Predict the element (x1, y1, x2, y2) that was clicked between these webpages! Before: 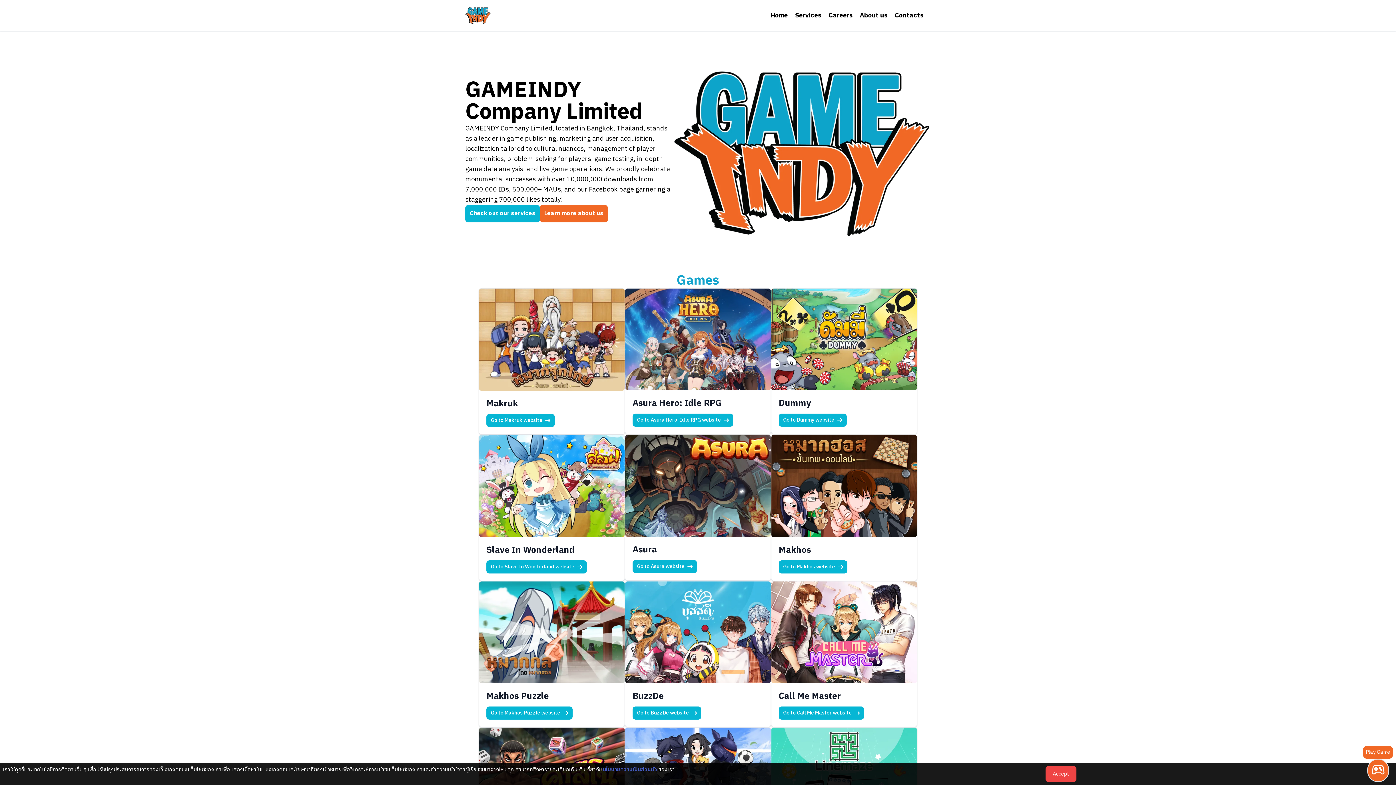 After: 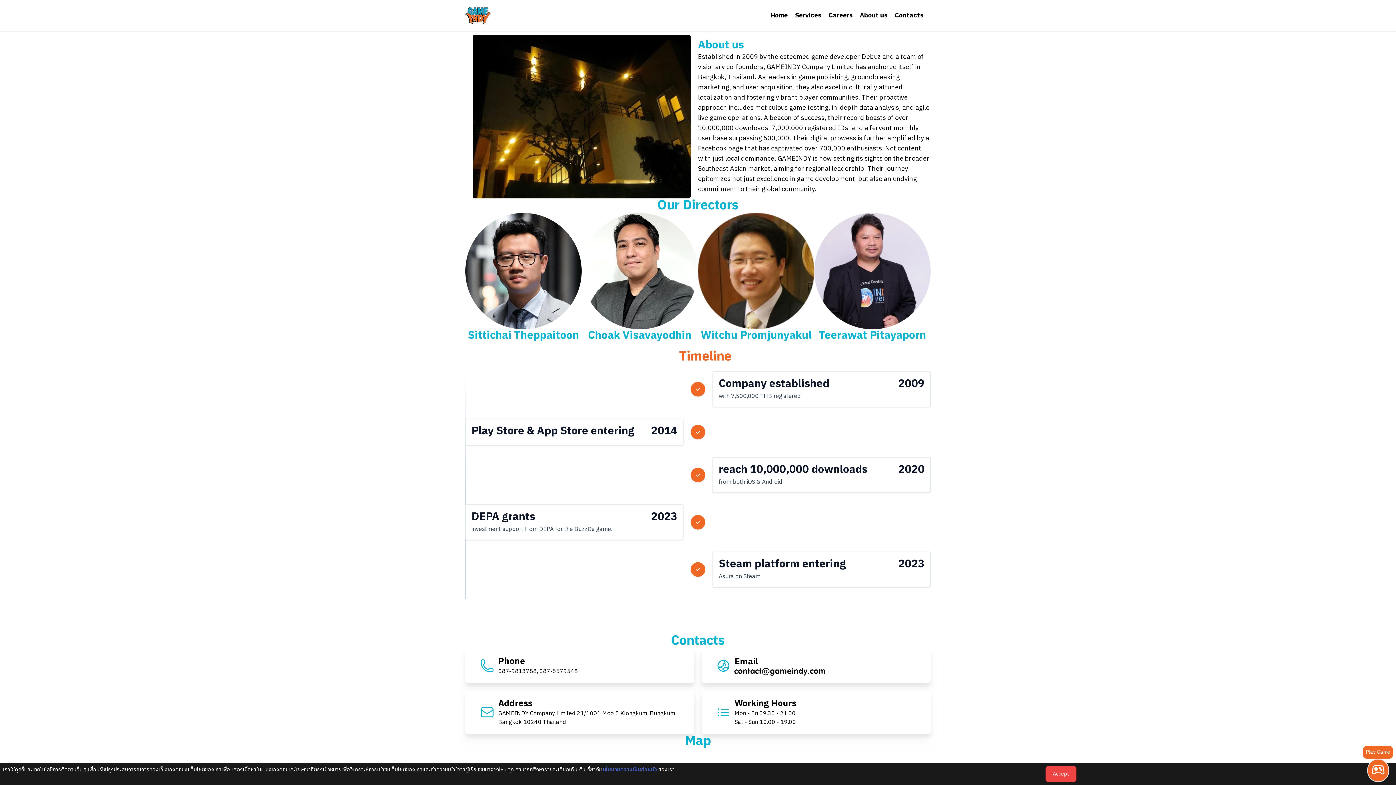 Action: label: Learn more about us bbox: (540, 205, 608, 222)